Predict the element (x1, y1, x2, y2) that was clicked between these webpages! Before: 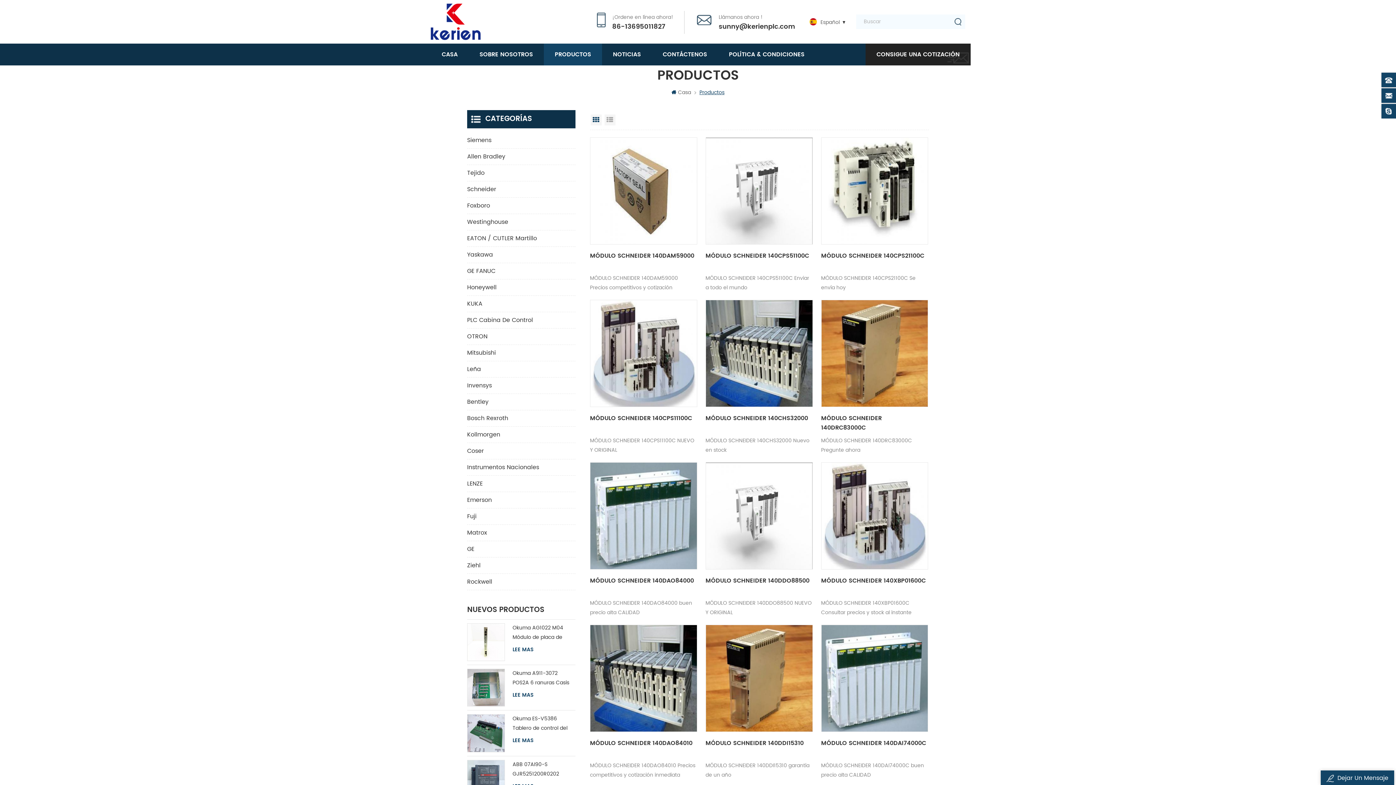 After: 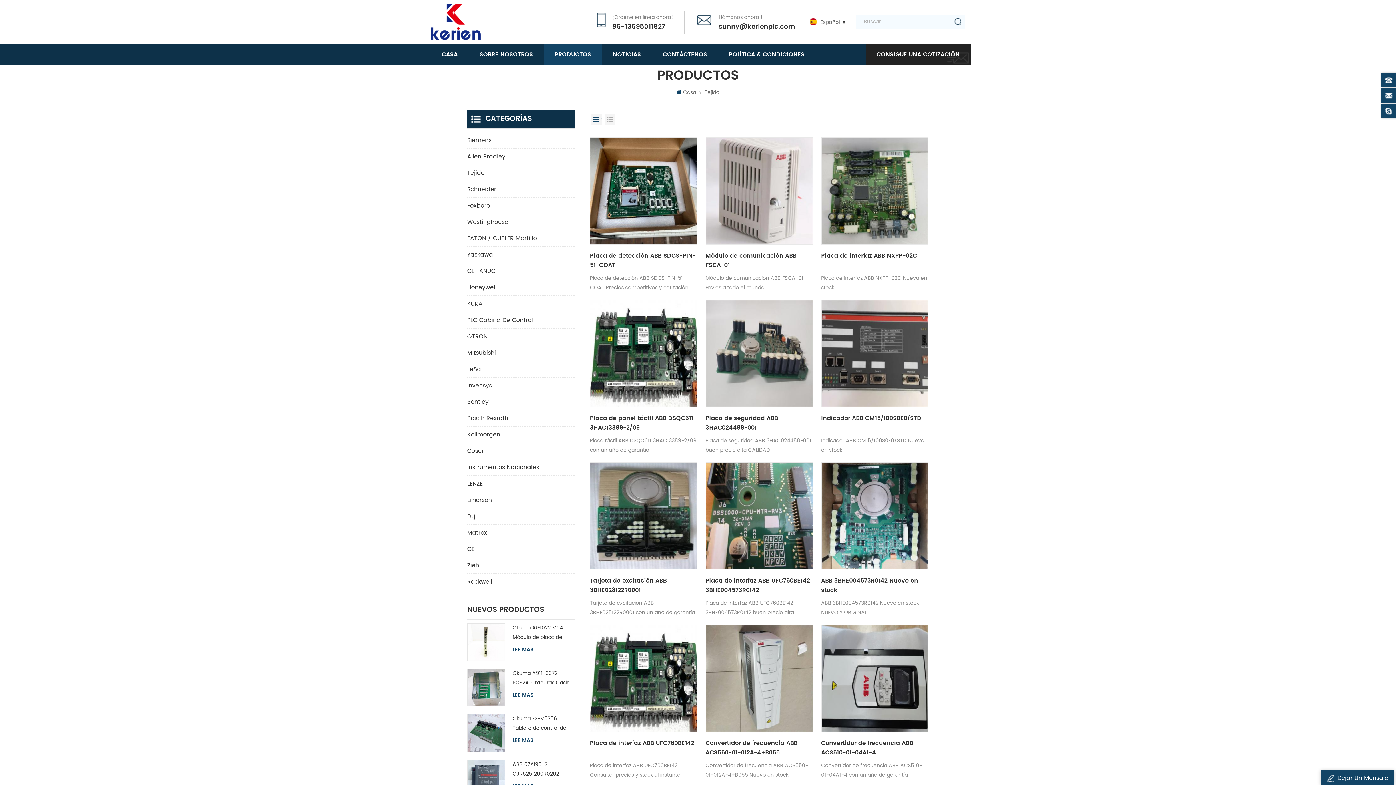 Action: label: Tejido bbox: (467, 165, 575, 181)